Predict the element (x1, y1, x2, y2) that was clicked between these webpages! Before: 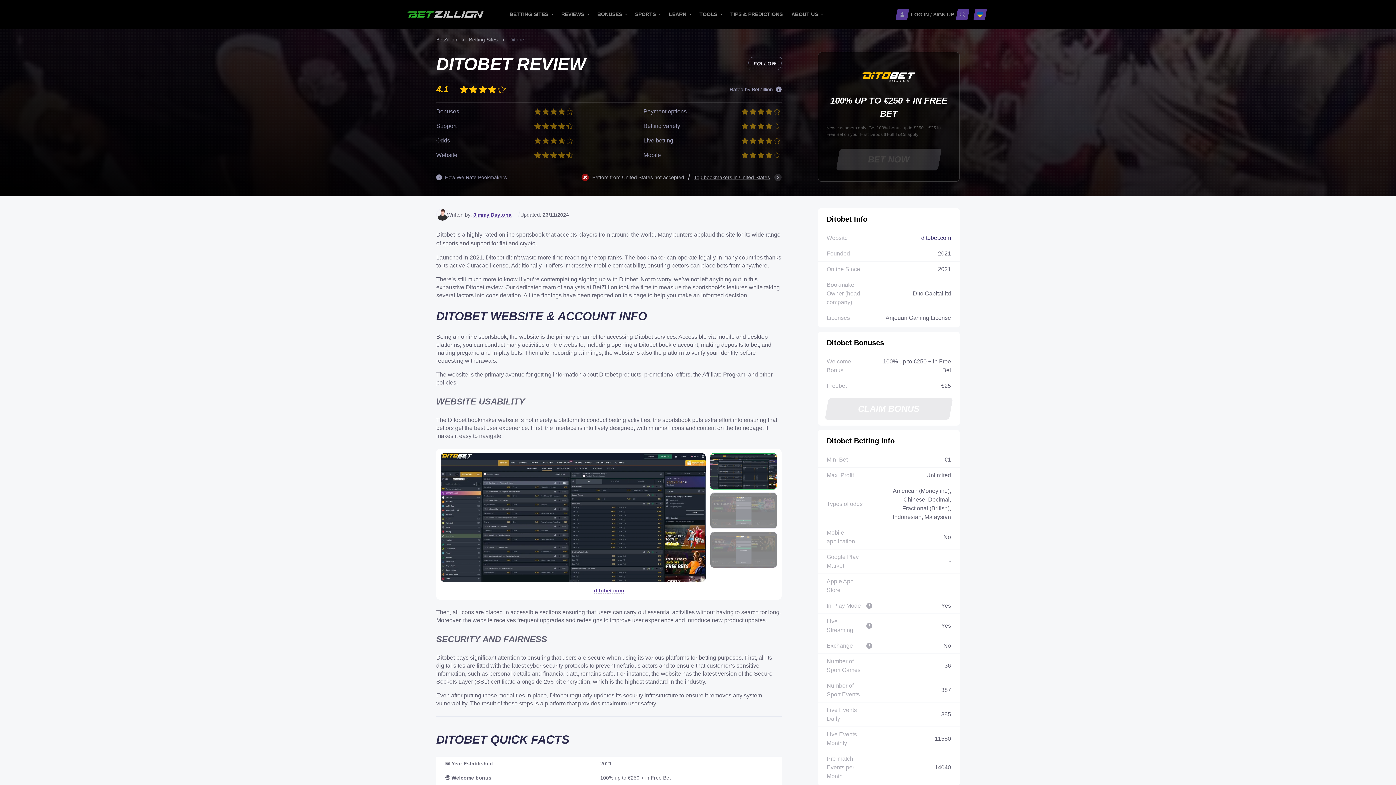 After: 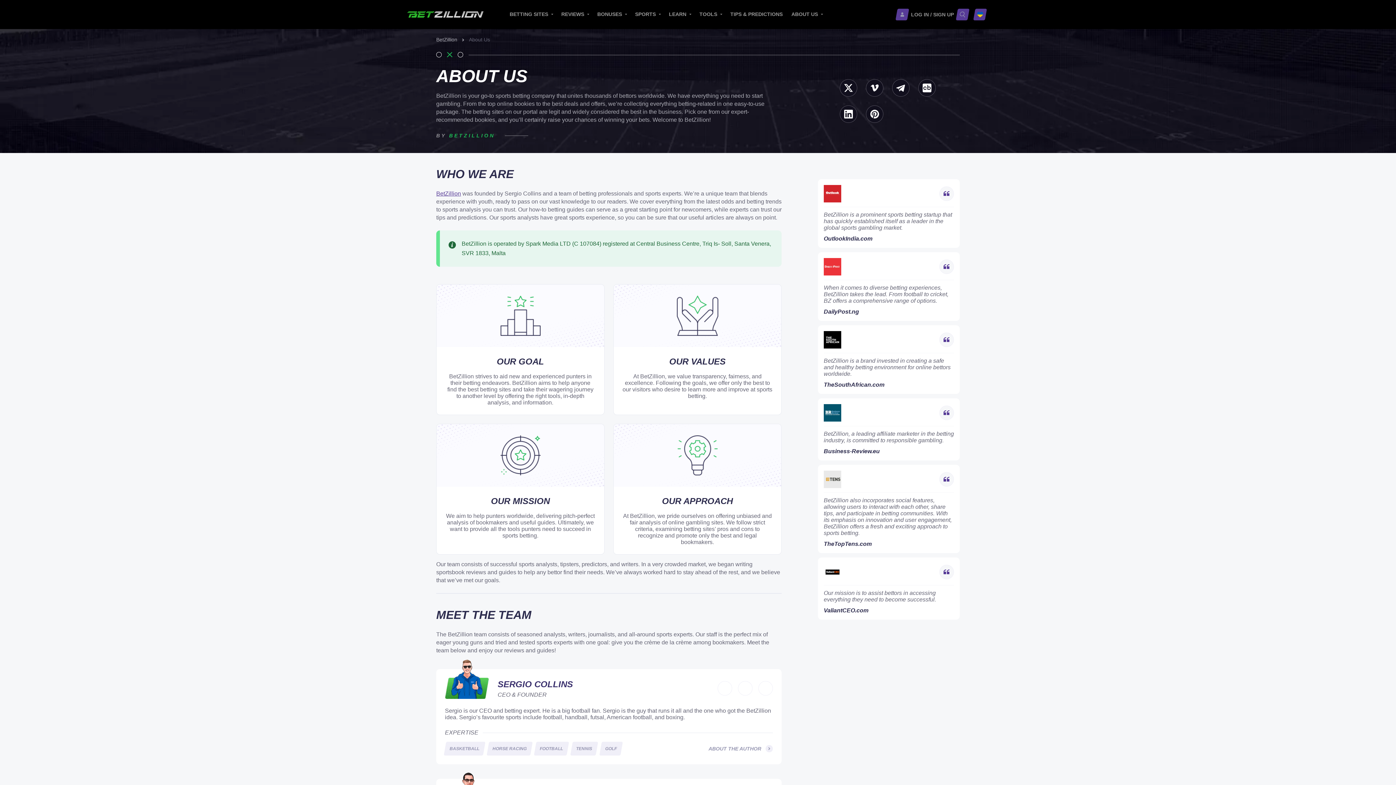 Action: bbox: (787, 6, 826, 22) label: ABOUT US